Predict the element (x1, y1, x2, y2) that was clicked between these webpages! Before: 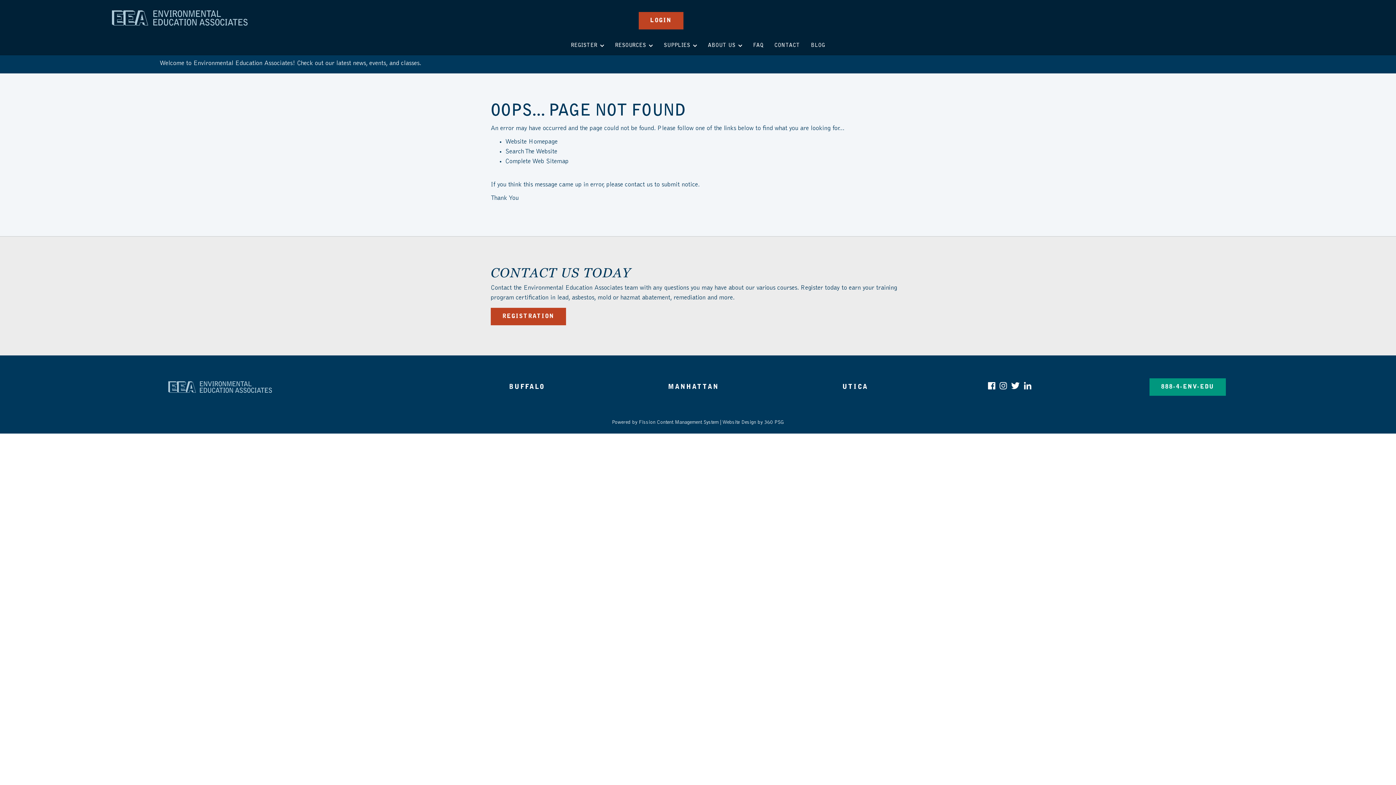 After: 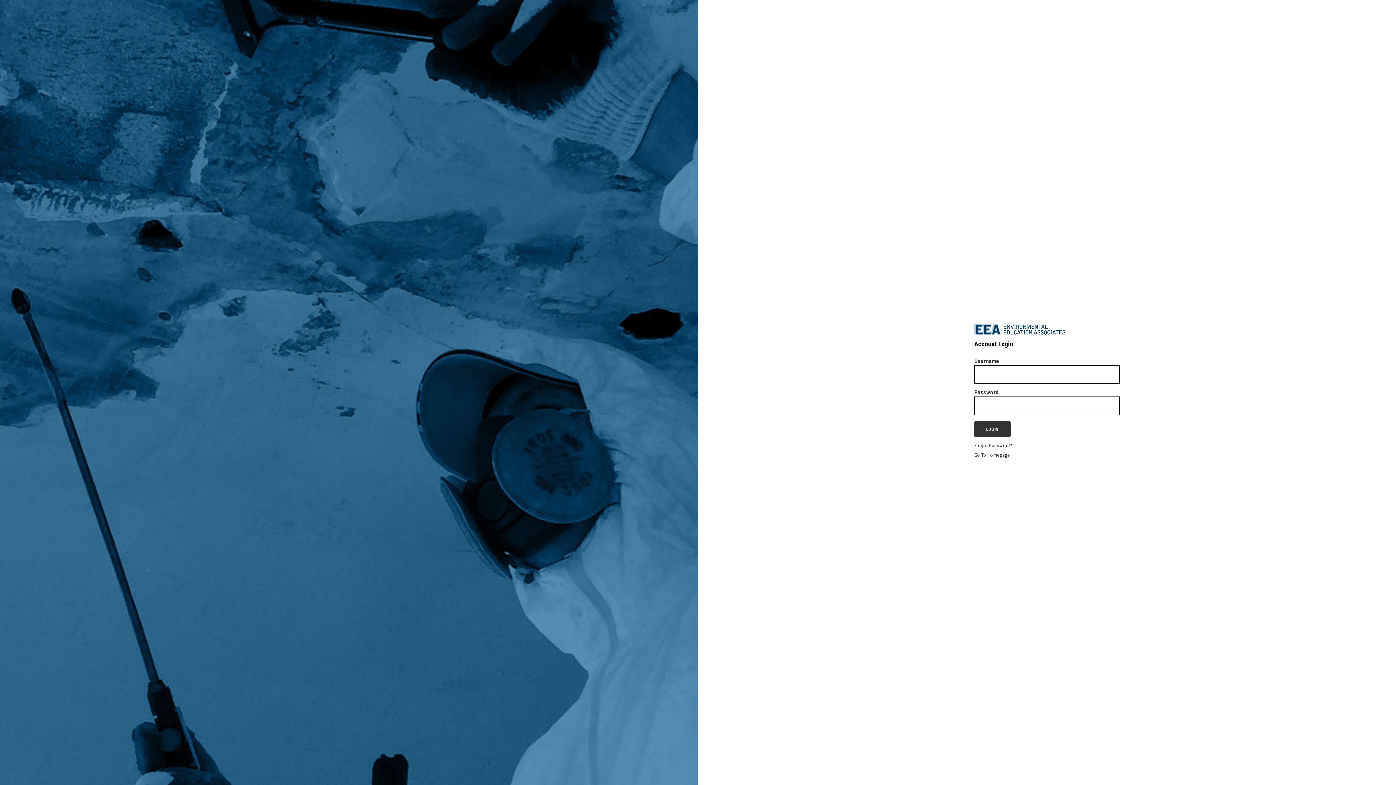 Action: label: LOGIN bbox: (638, 12, 683, 29)